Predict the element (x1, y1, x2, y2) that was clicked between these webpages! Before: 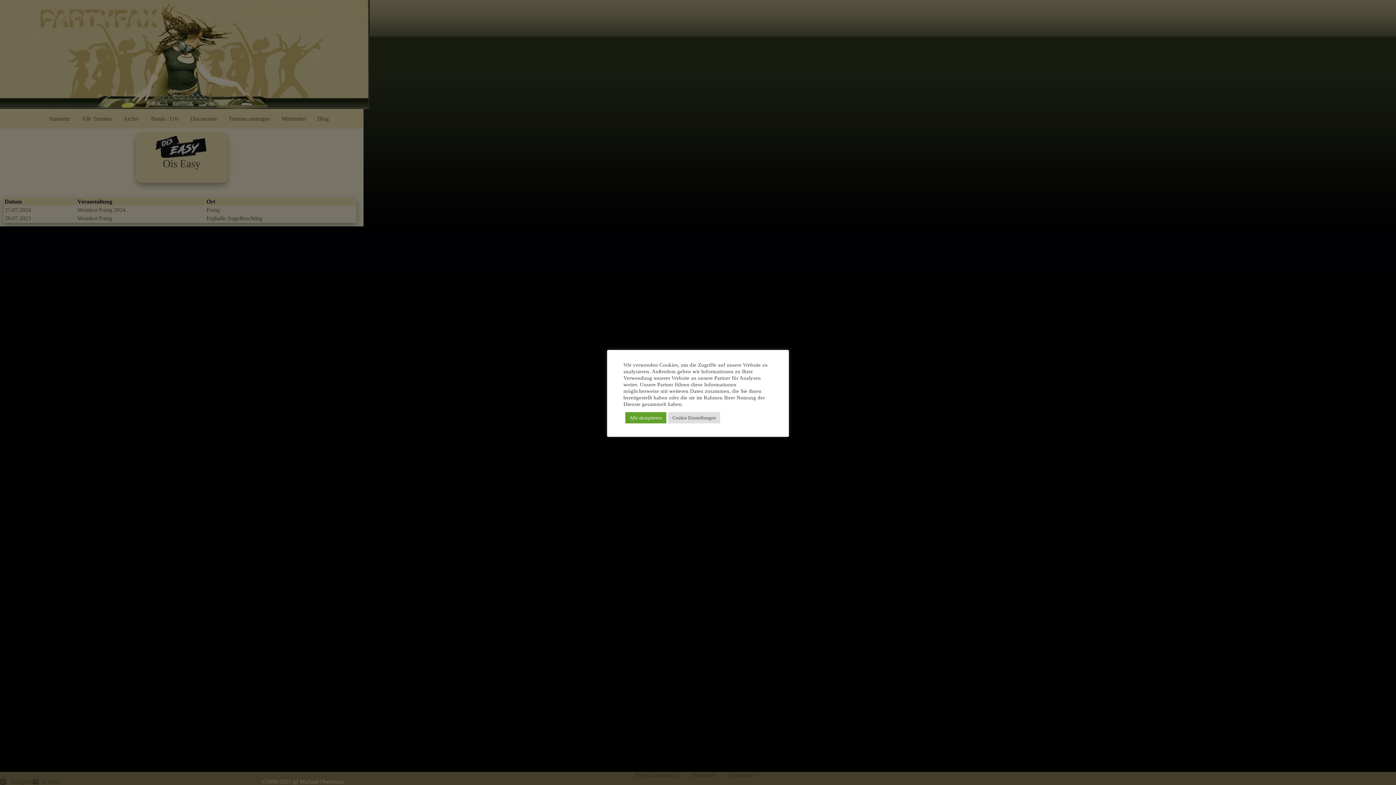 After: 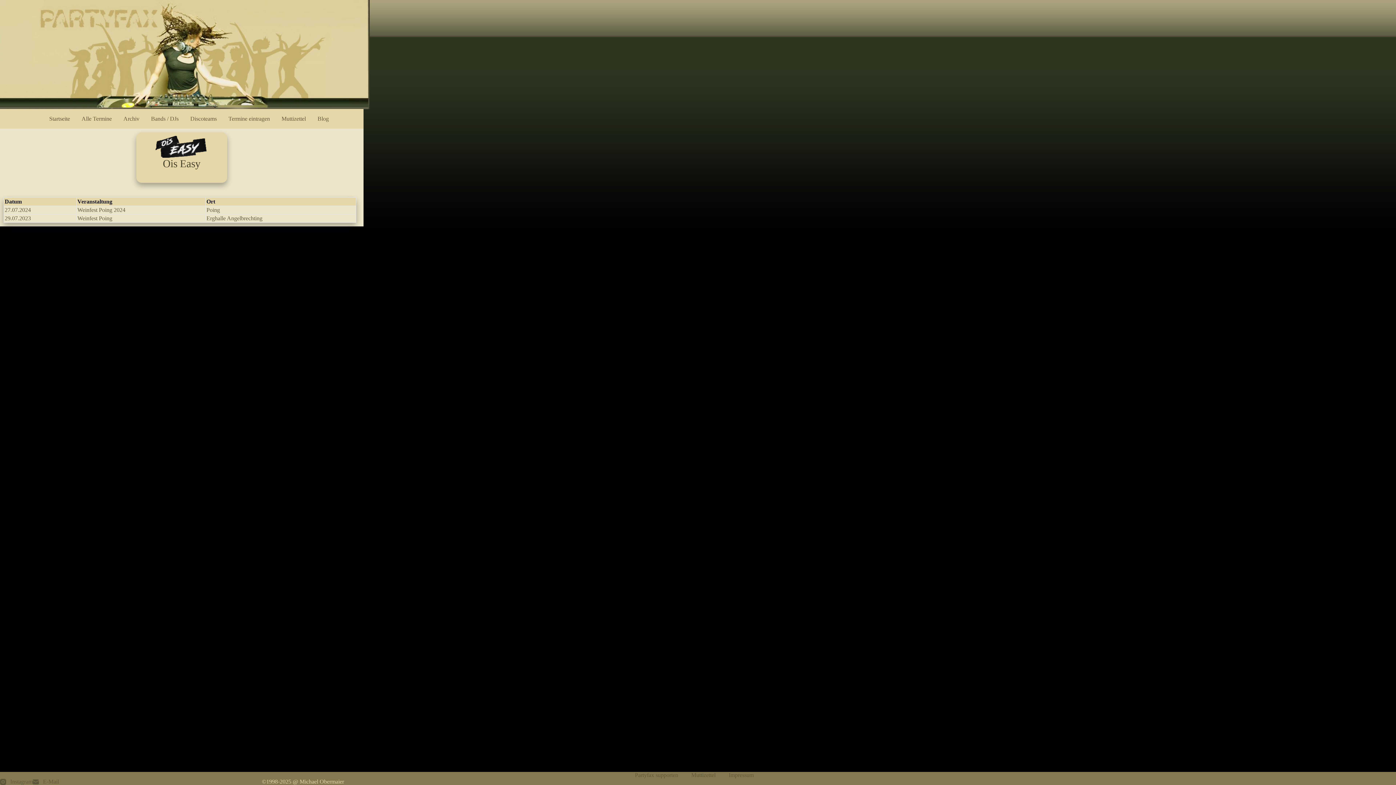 Action: label: Alle akzeptieren bbox: (625, 412, 666, 423)